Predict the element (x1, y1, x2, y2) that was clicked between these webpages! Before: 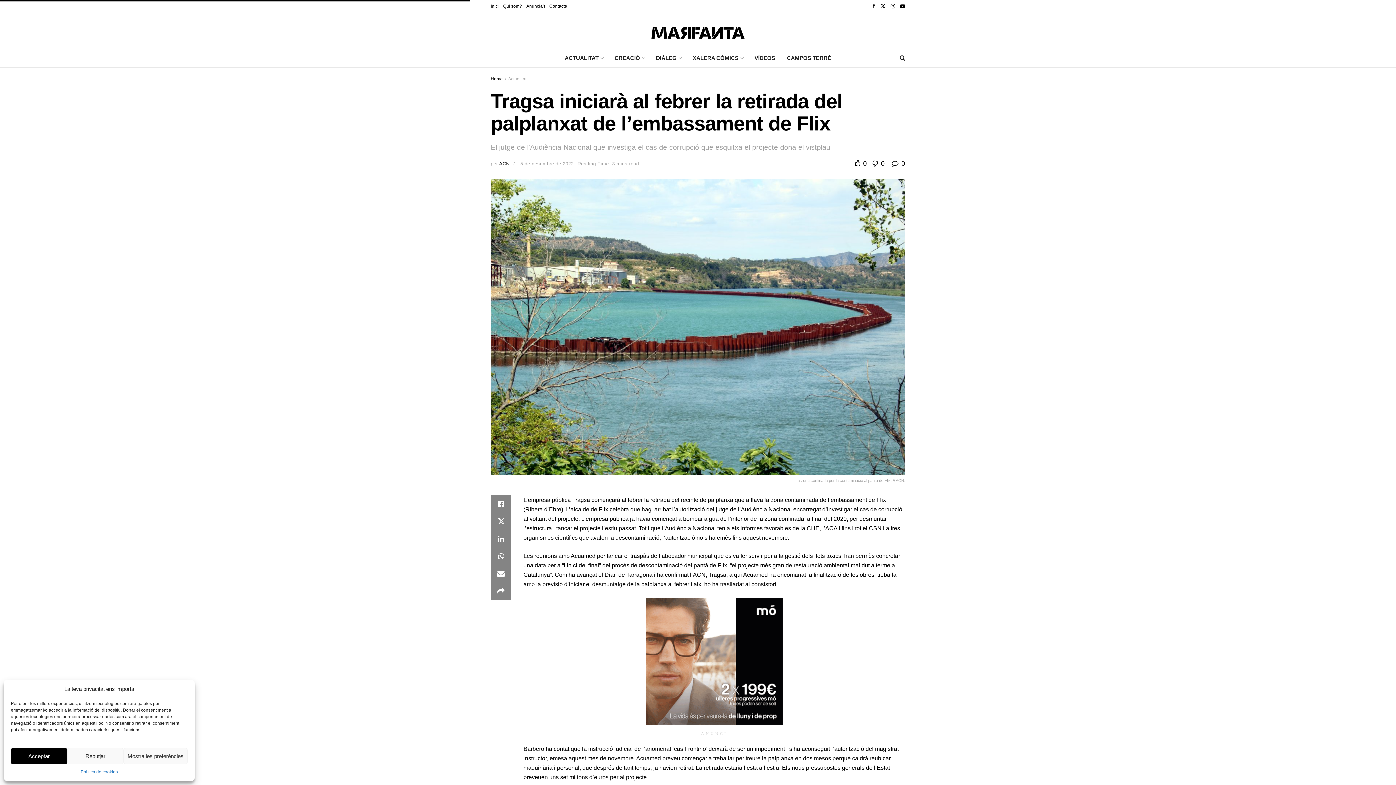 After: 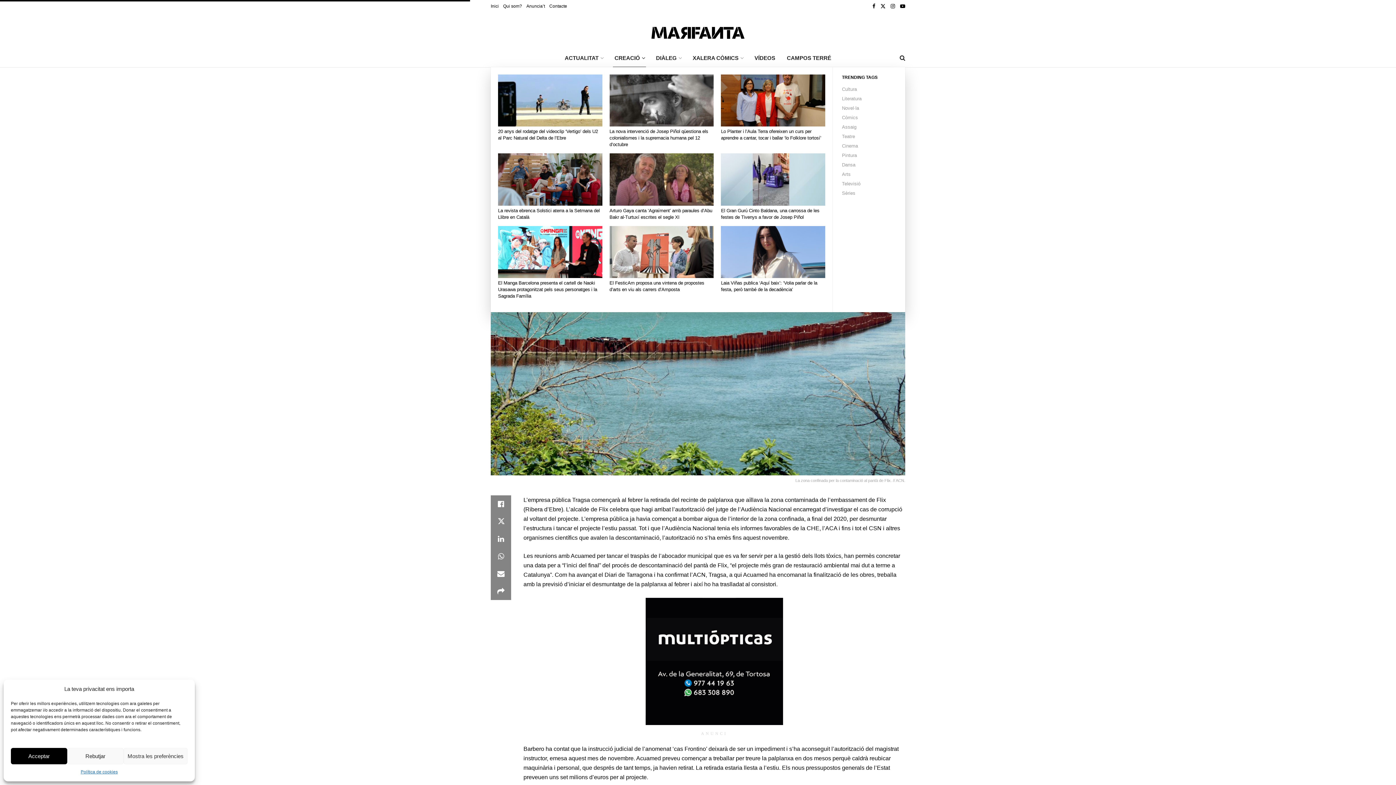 Action: bbox: (608, 49, 650, 67) label: CREACIÓ